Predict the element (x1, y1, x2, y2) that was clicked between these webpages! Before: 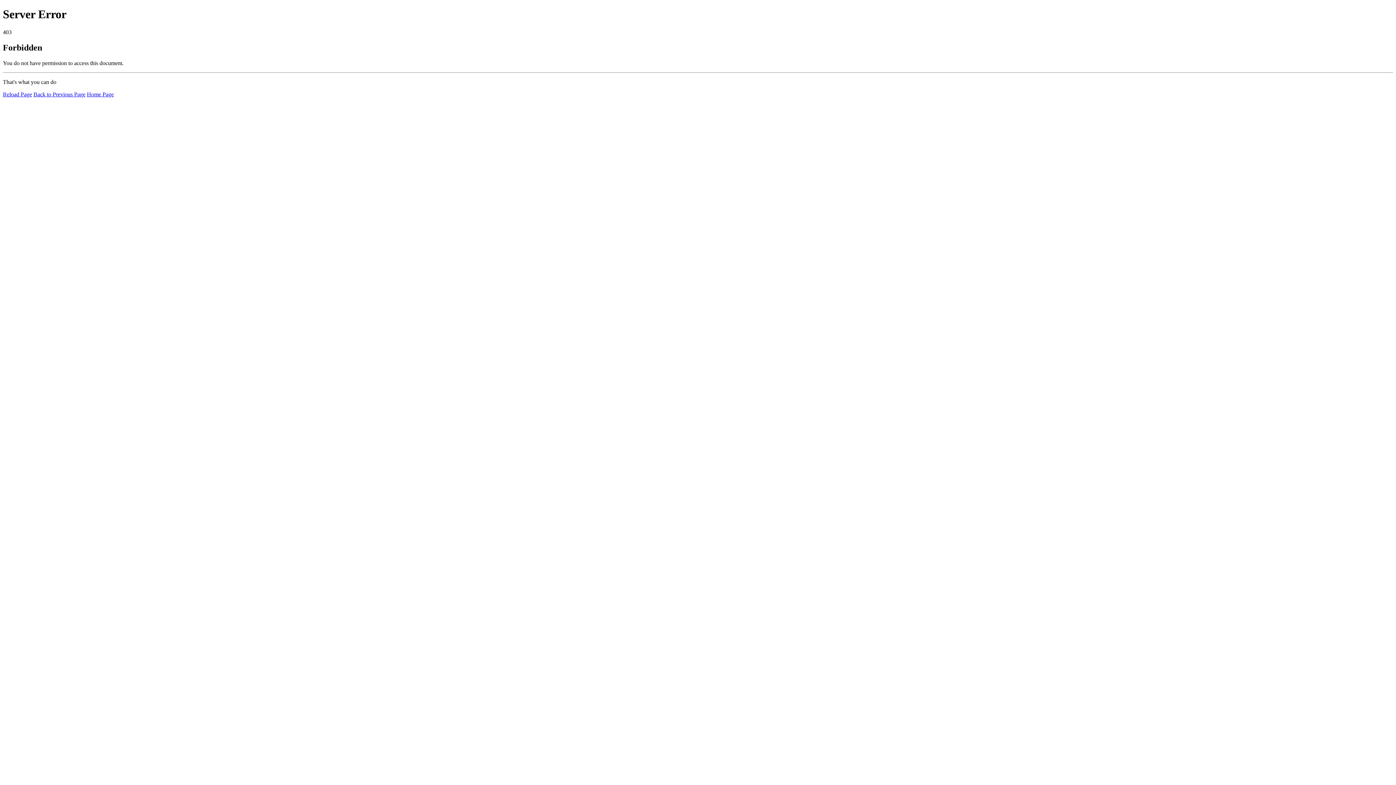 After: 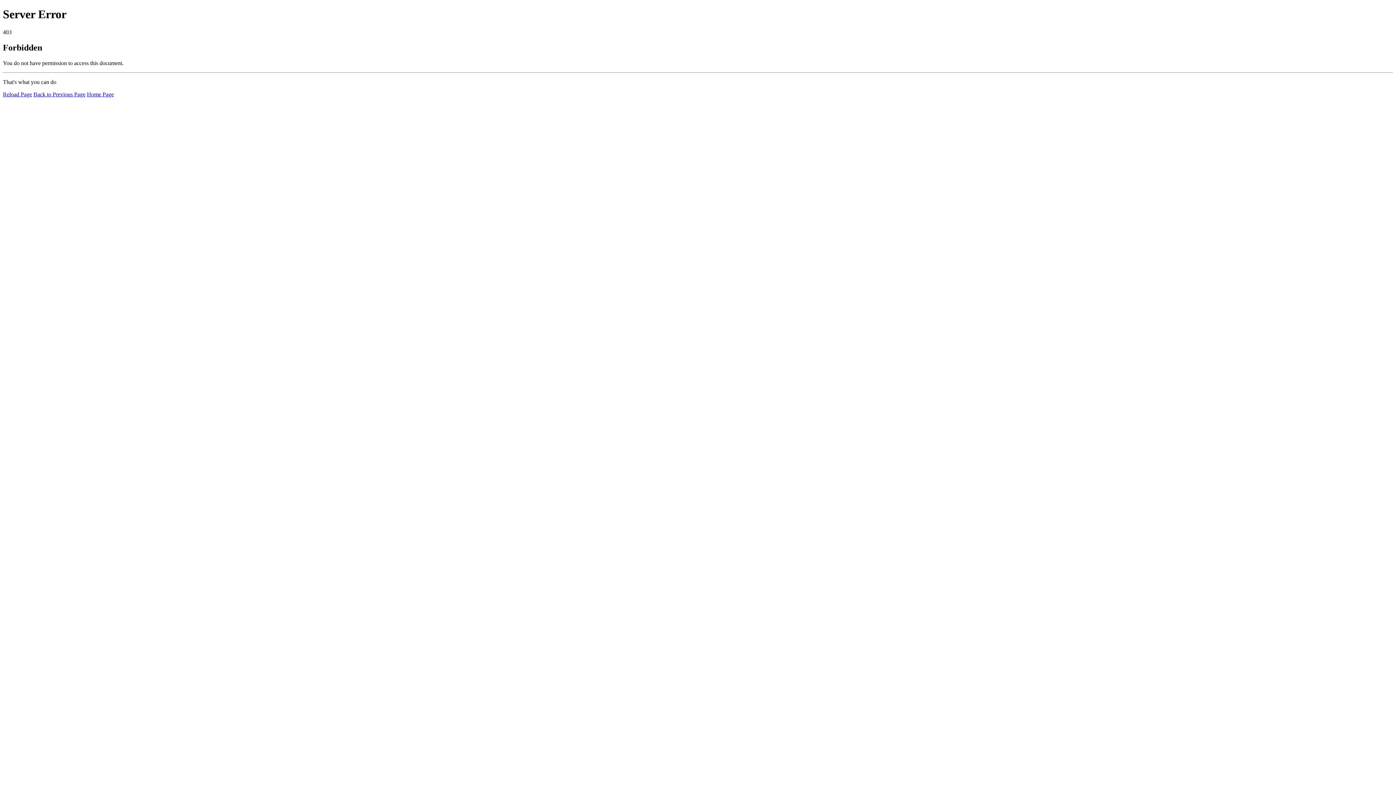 Action: label: Reload Page bbox: (2, 91, 32, 97)